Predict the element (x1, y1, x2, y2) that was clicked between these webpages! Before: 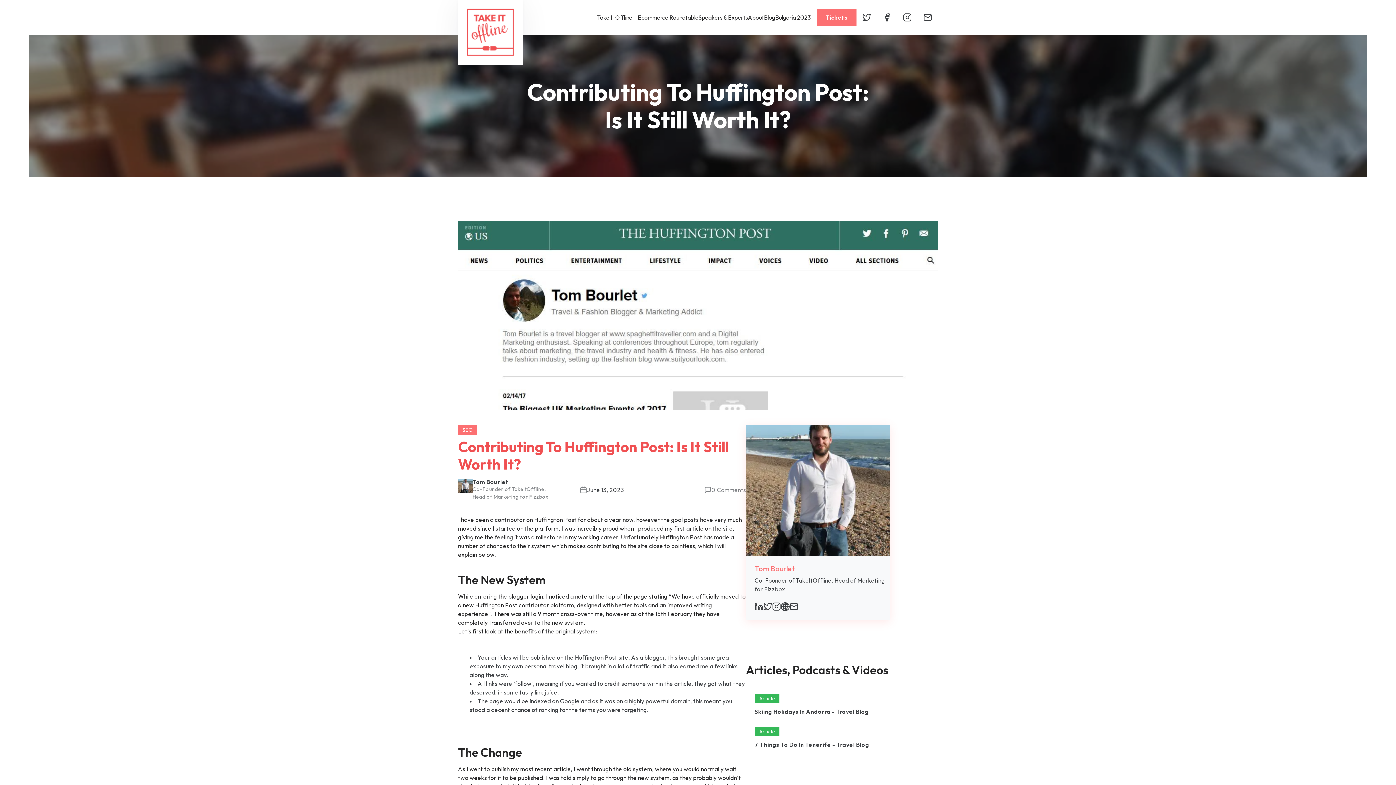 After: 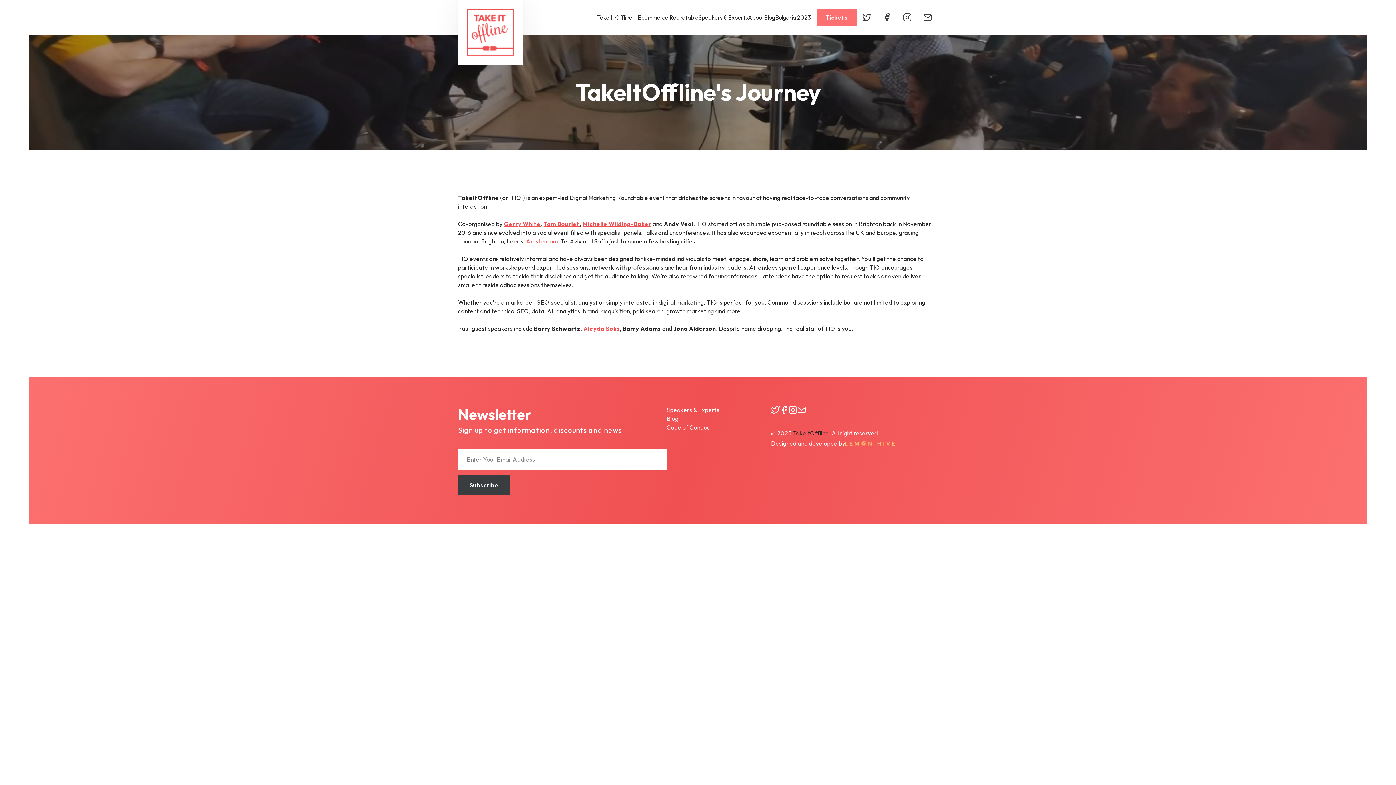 Action: bbox: (748, 8, 764, 26) label: About